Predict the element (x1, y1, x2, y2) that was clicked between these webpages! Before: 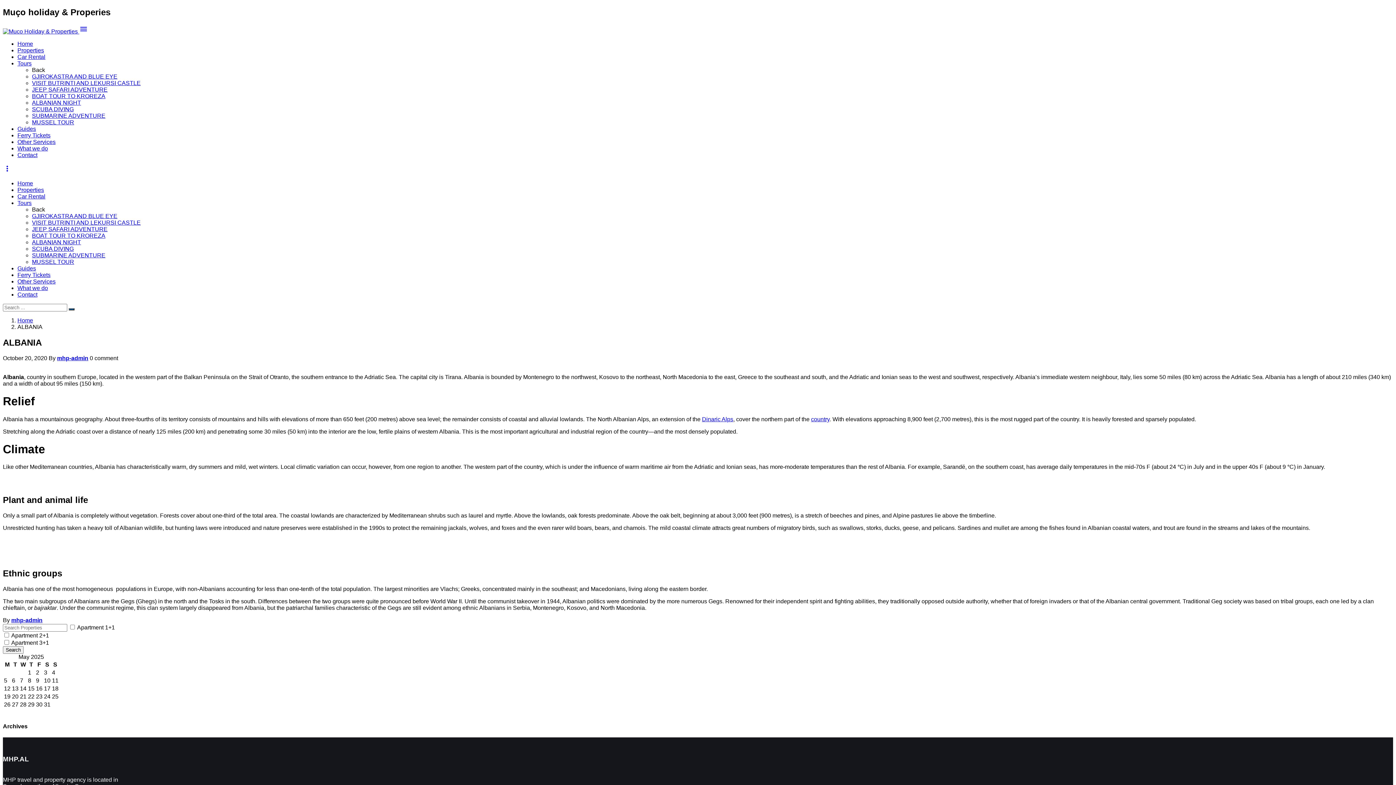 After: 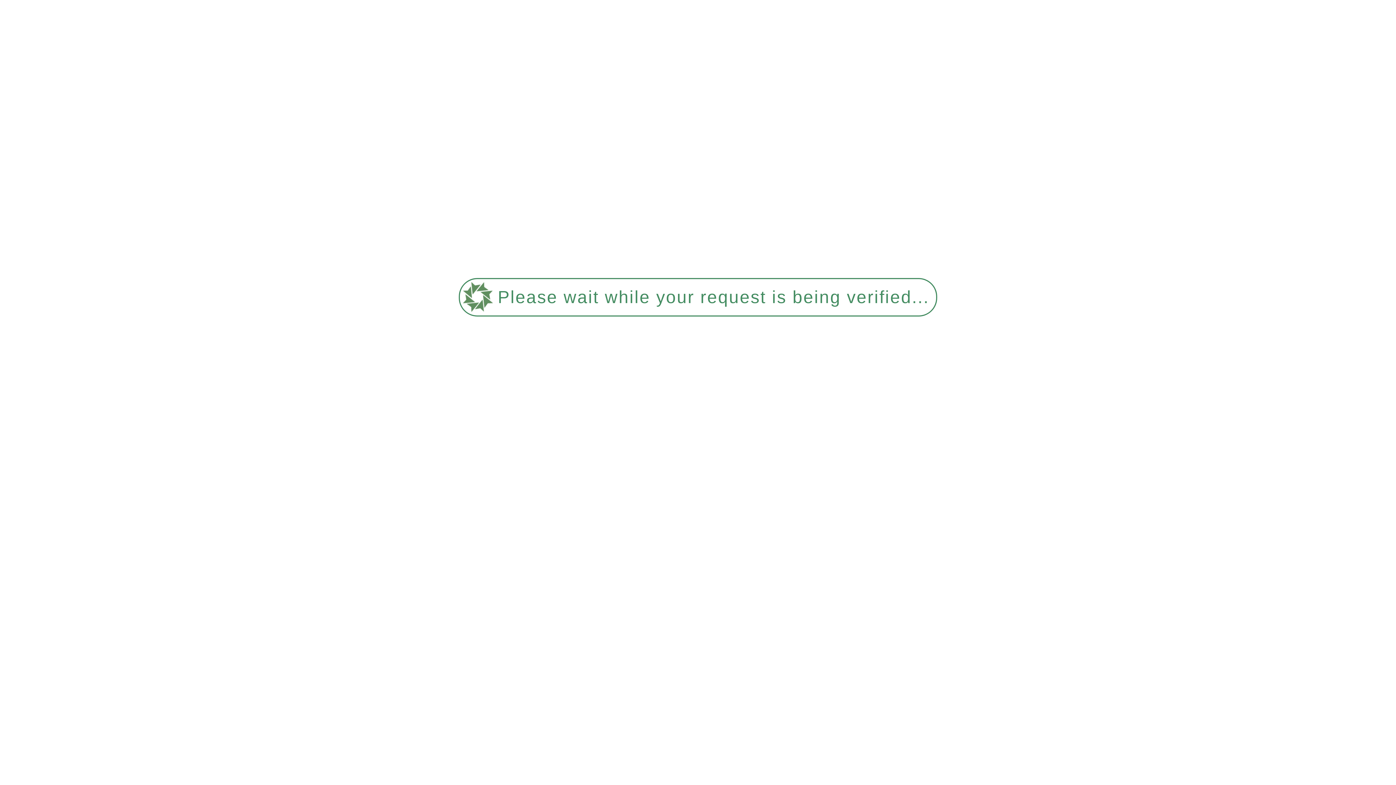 Action: label:   bbox: (2, 28, 79, 34)